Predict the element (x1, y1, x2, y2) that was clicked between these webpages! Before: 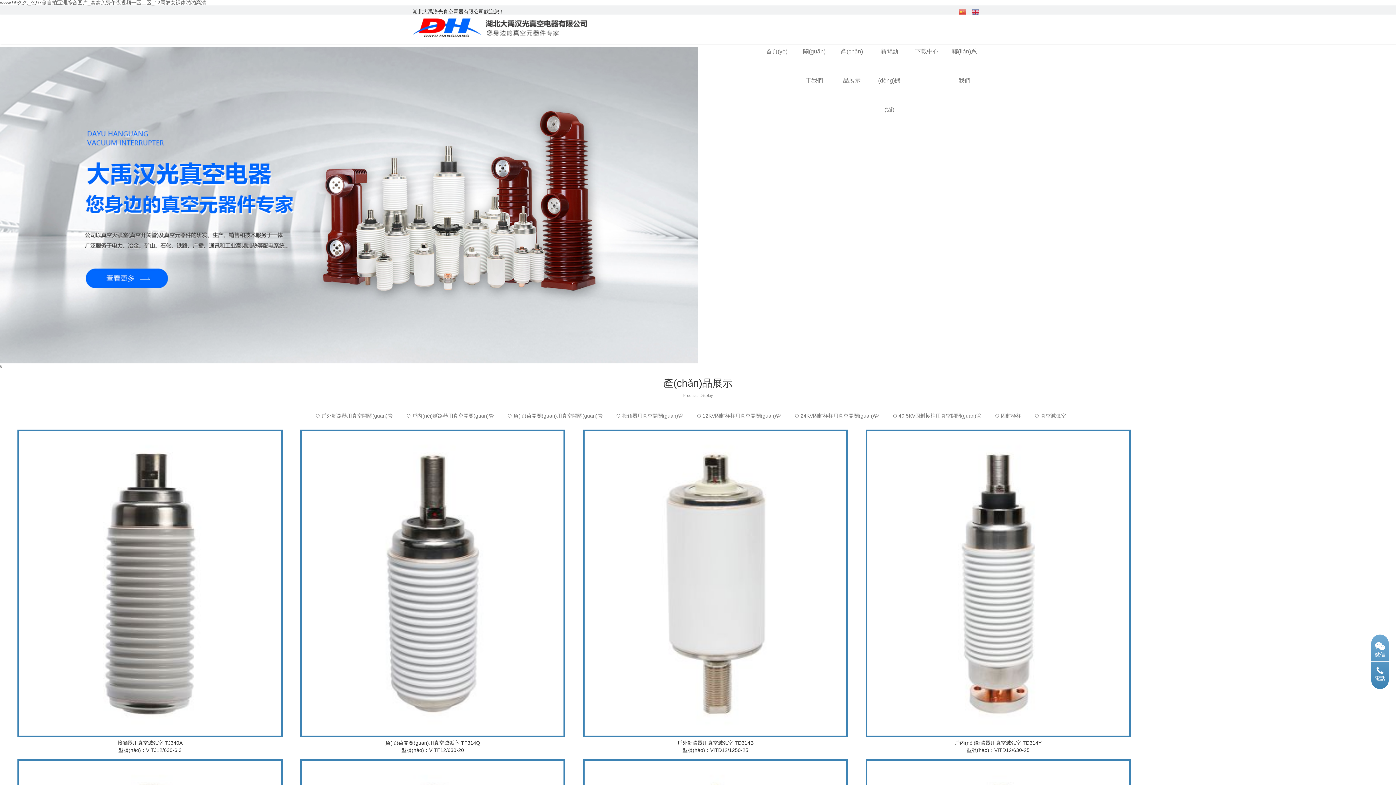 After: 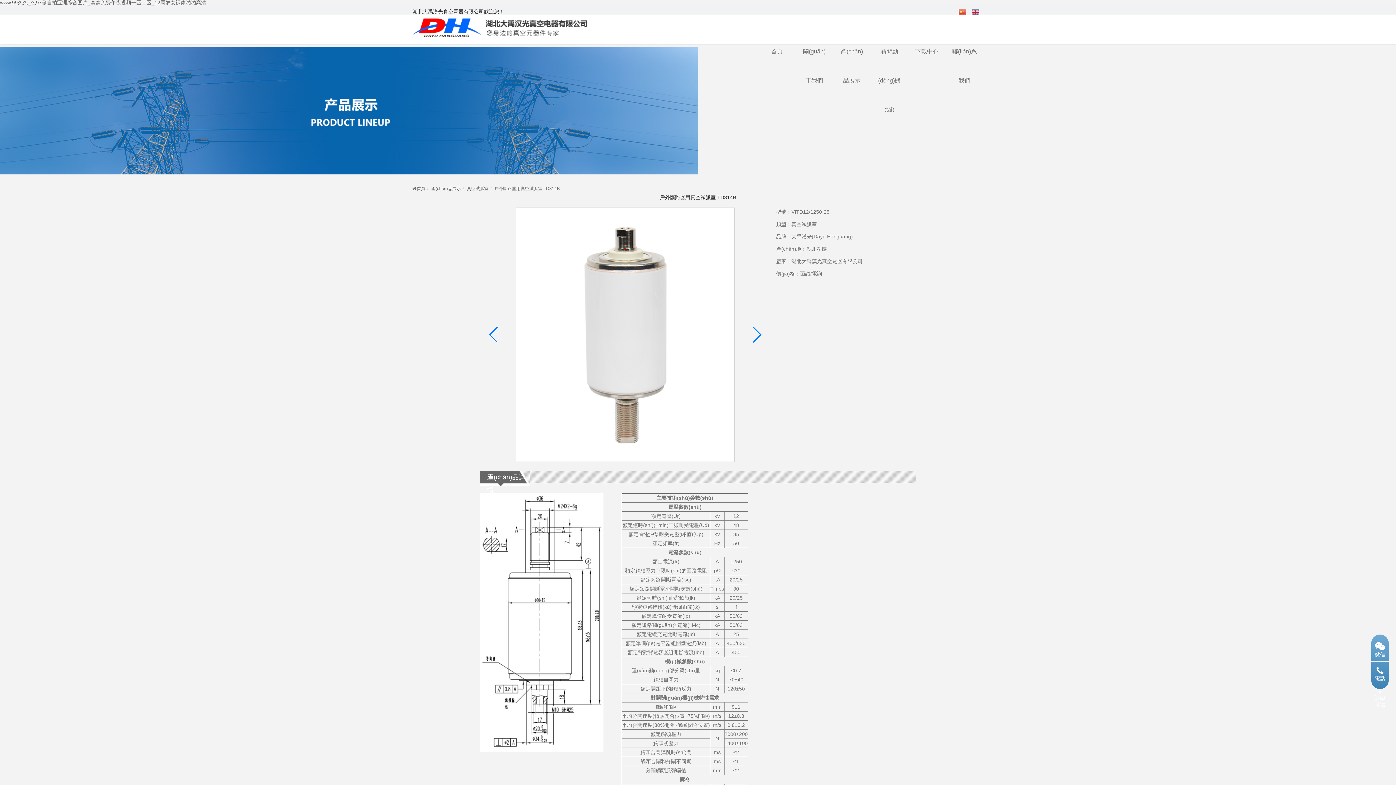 Action: bbox: (708, 605, 722, 620)